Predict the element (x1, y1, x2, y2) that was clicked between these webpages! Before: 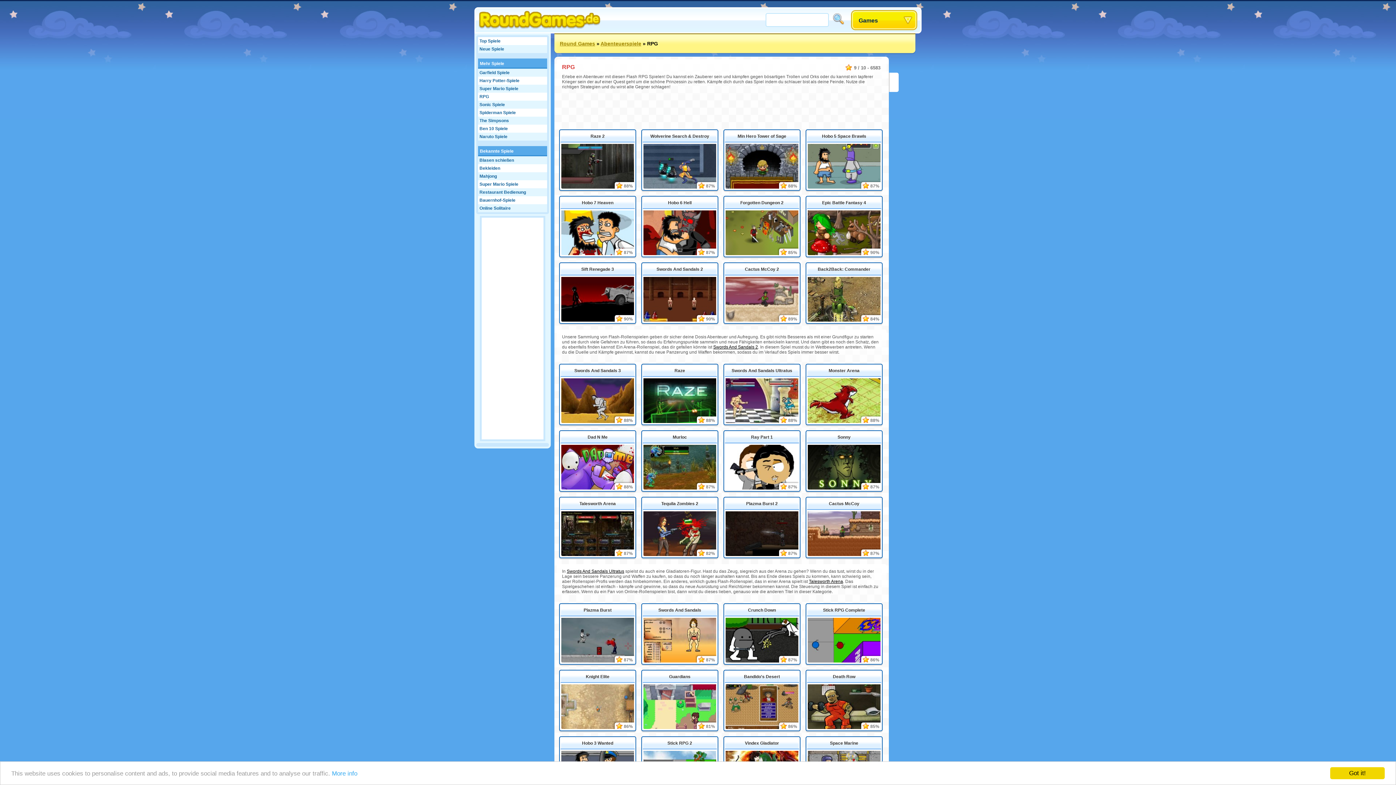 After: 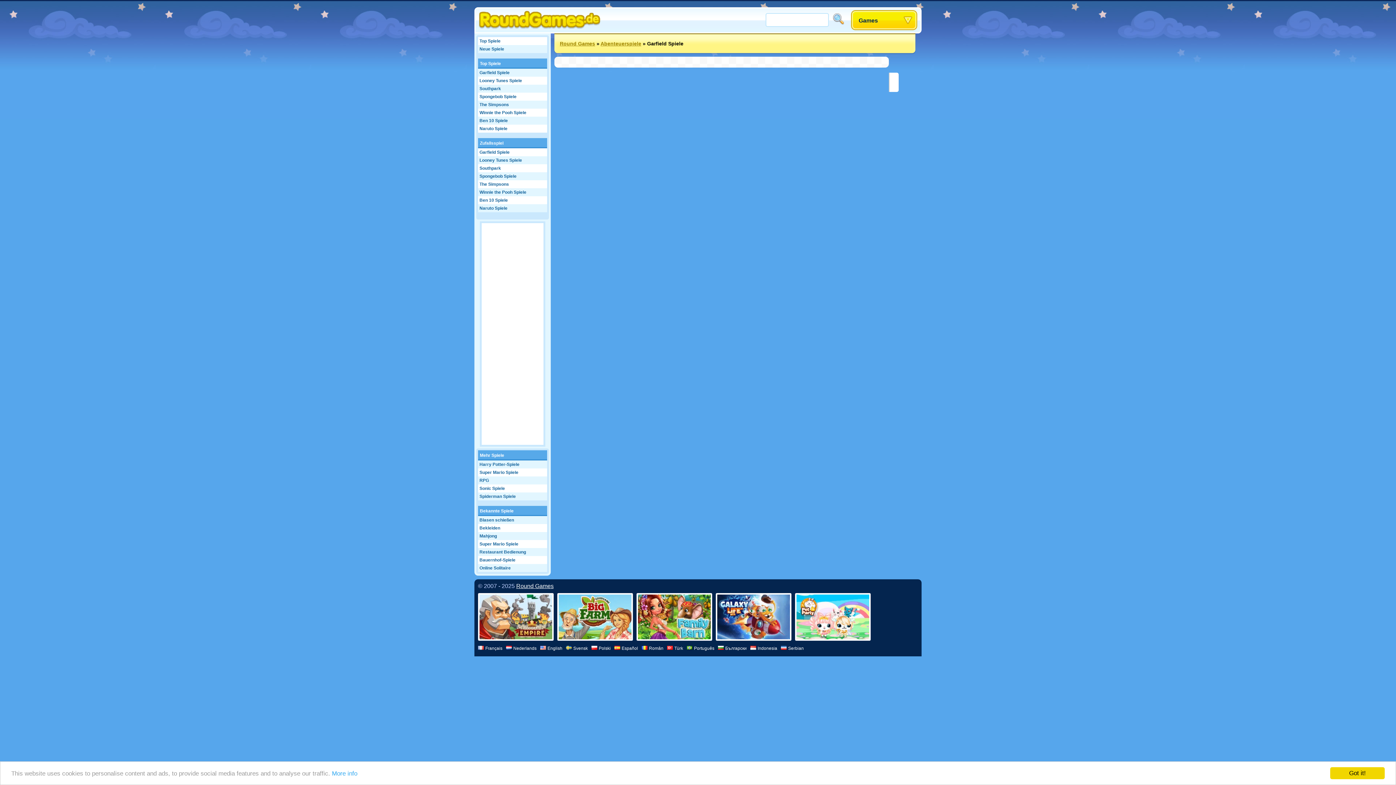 Action: label: Garfield Spiele bbox: (478, 68, 547, 76)